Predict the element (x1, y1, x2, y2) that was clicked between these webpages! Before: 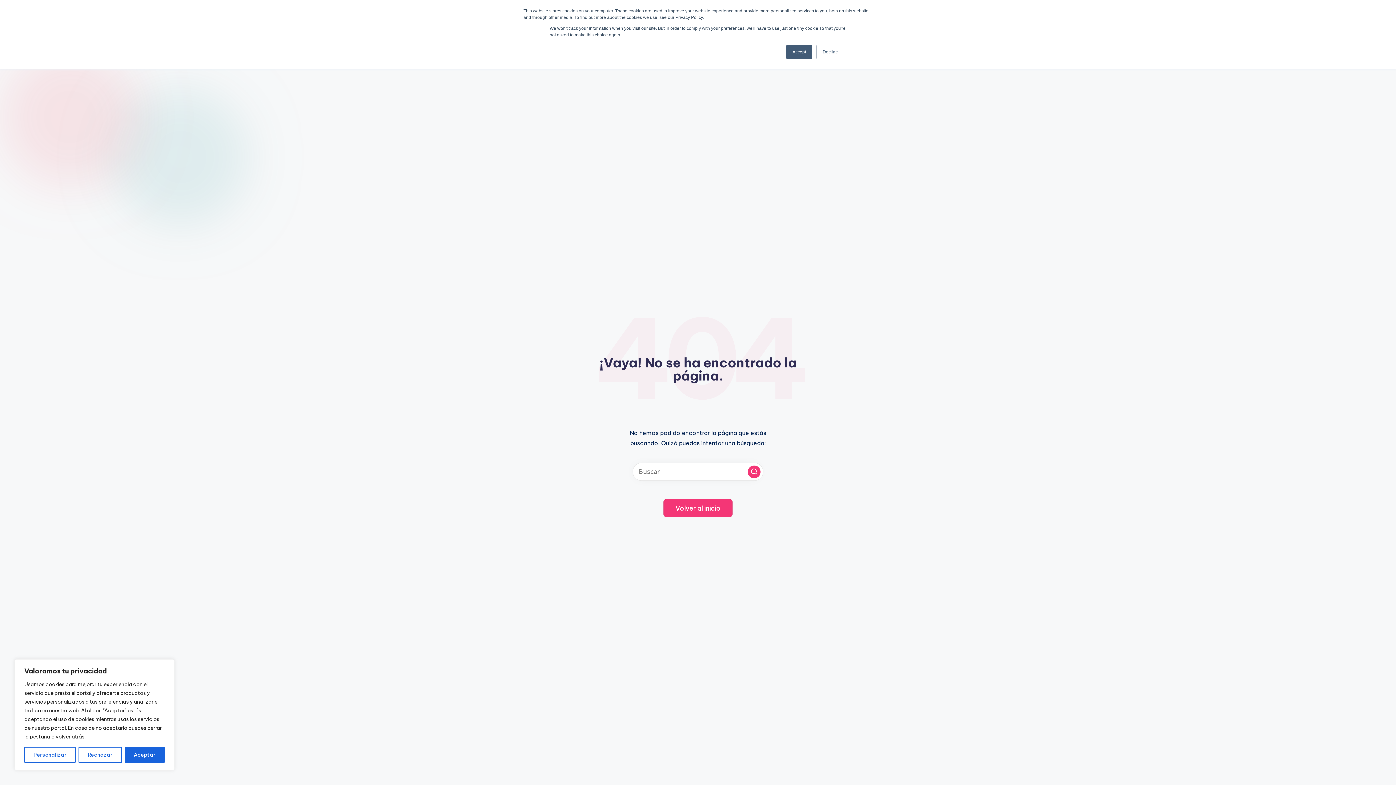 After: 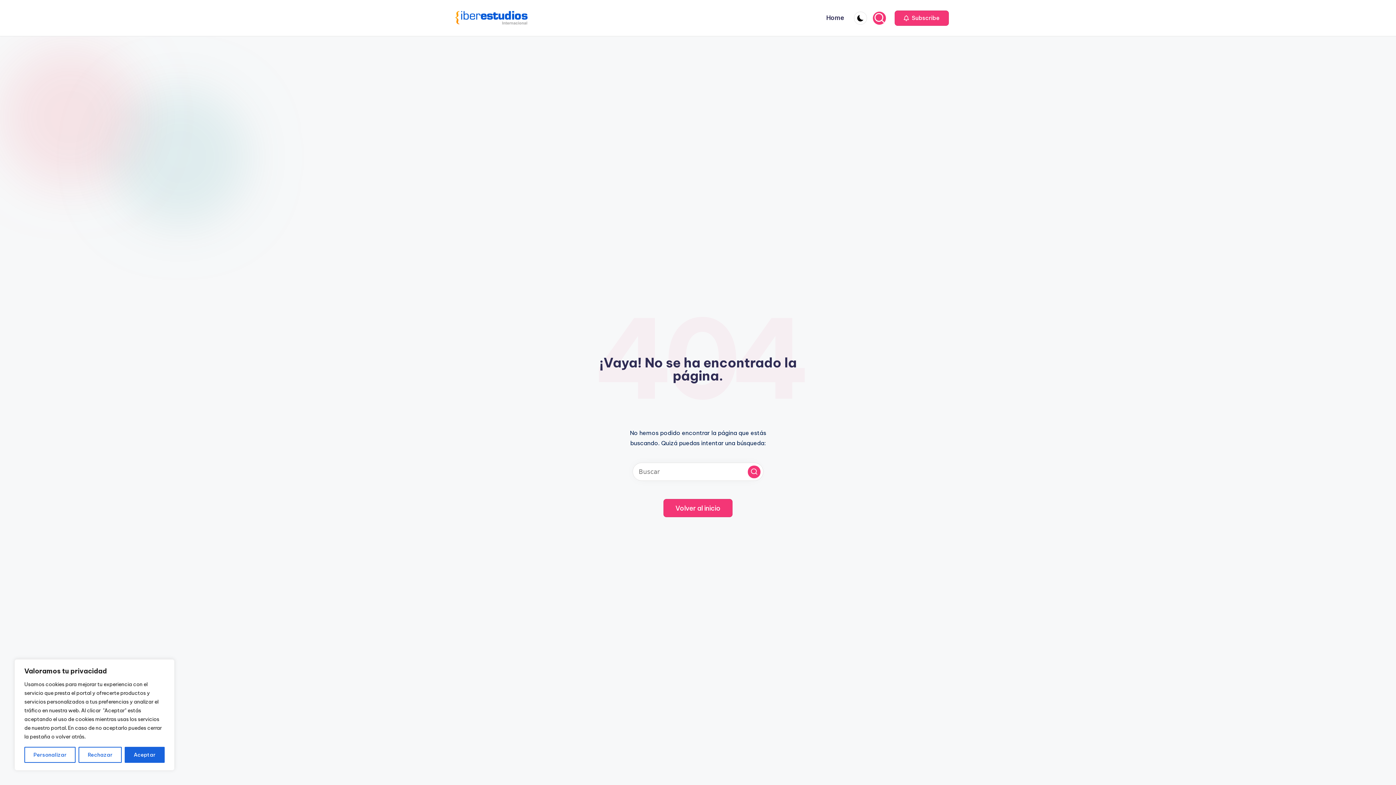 Action: bbox: (786, 44, 812, 59) label: Accept